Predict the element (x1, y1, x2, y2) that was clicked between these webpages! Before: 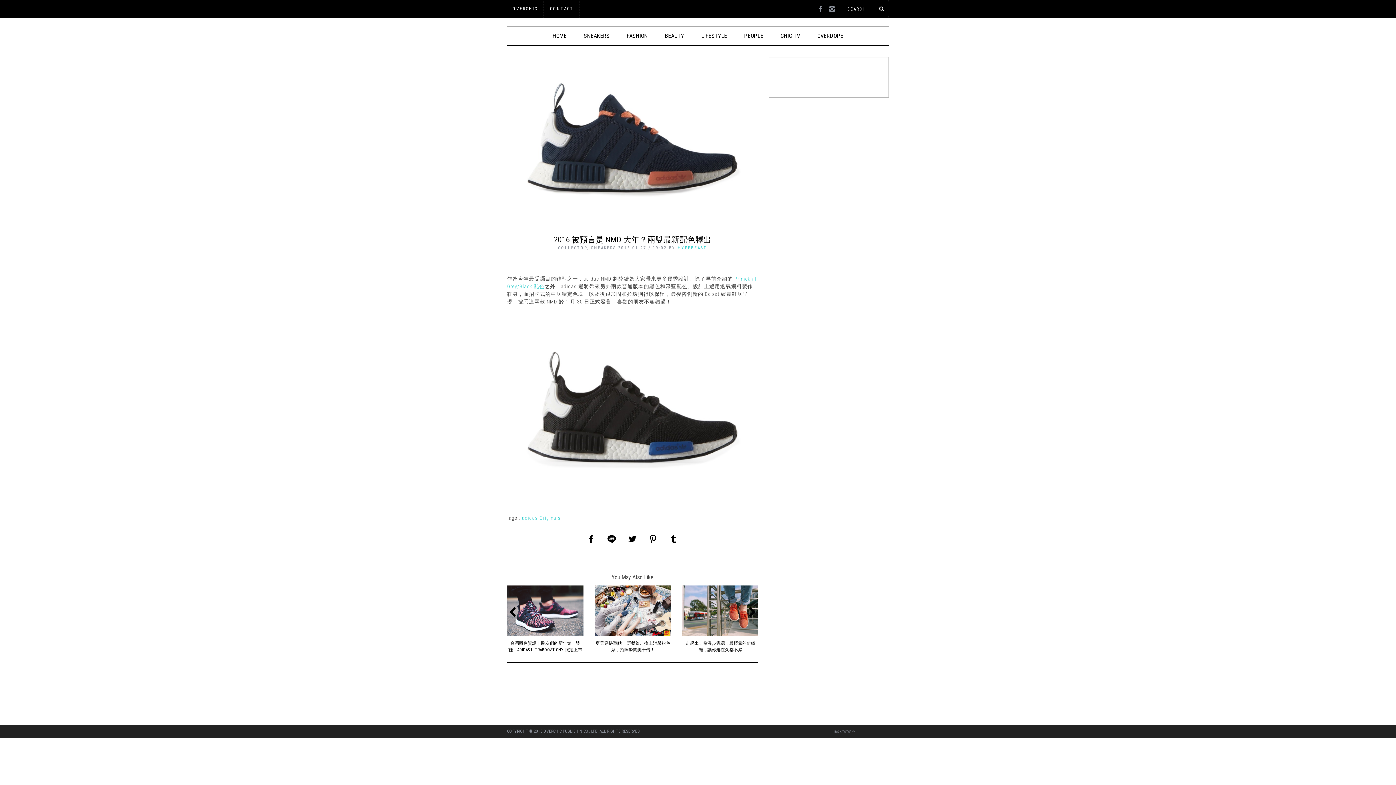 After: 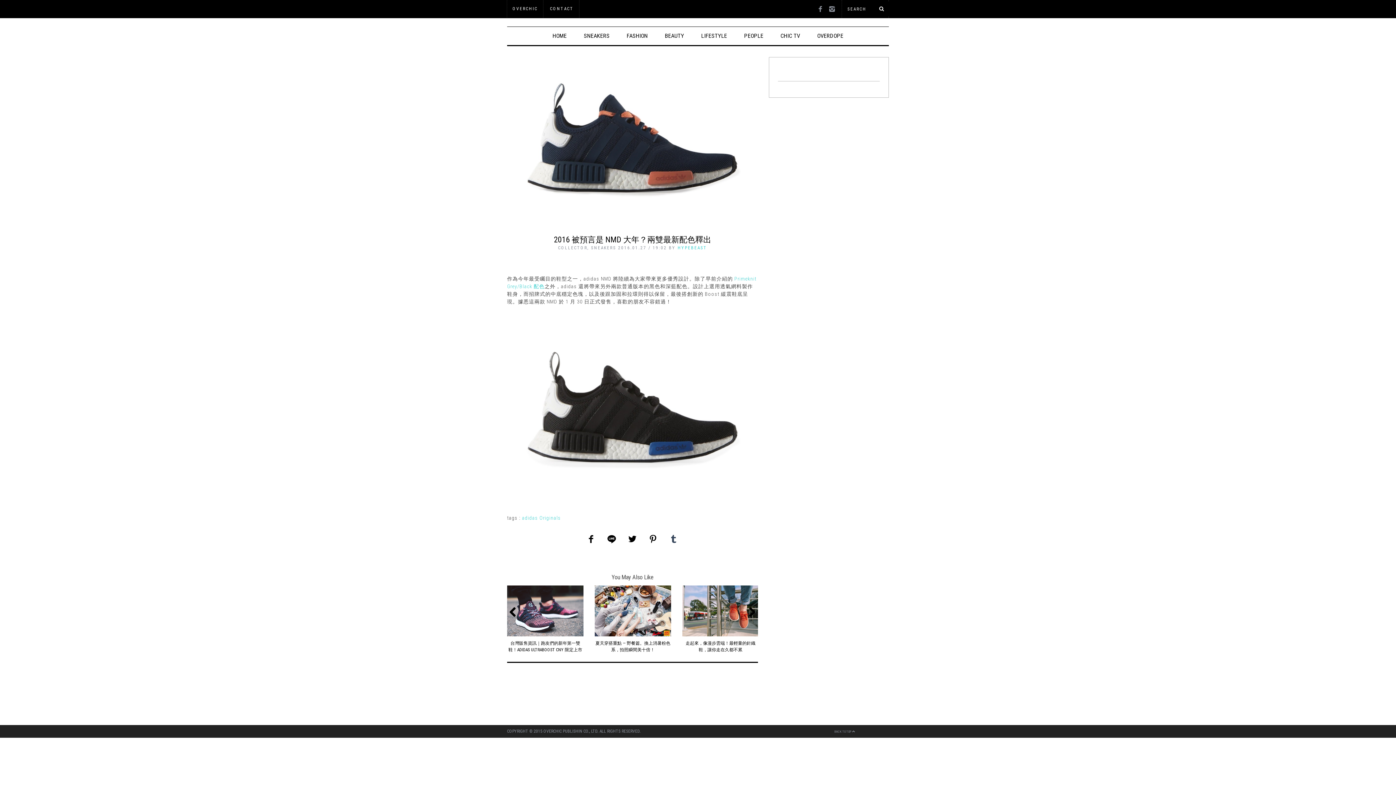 Action: bbox: (669, 533, 678, 546)